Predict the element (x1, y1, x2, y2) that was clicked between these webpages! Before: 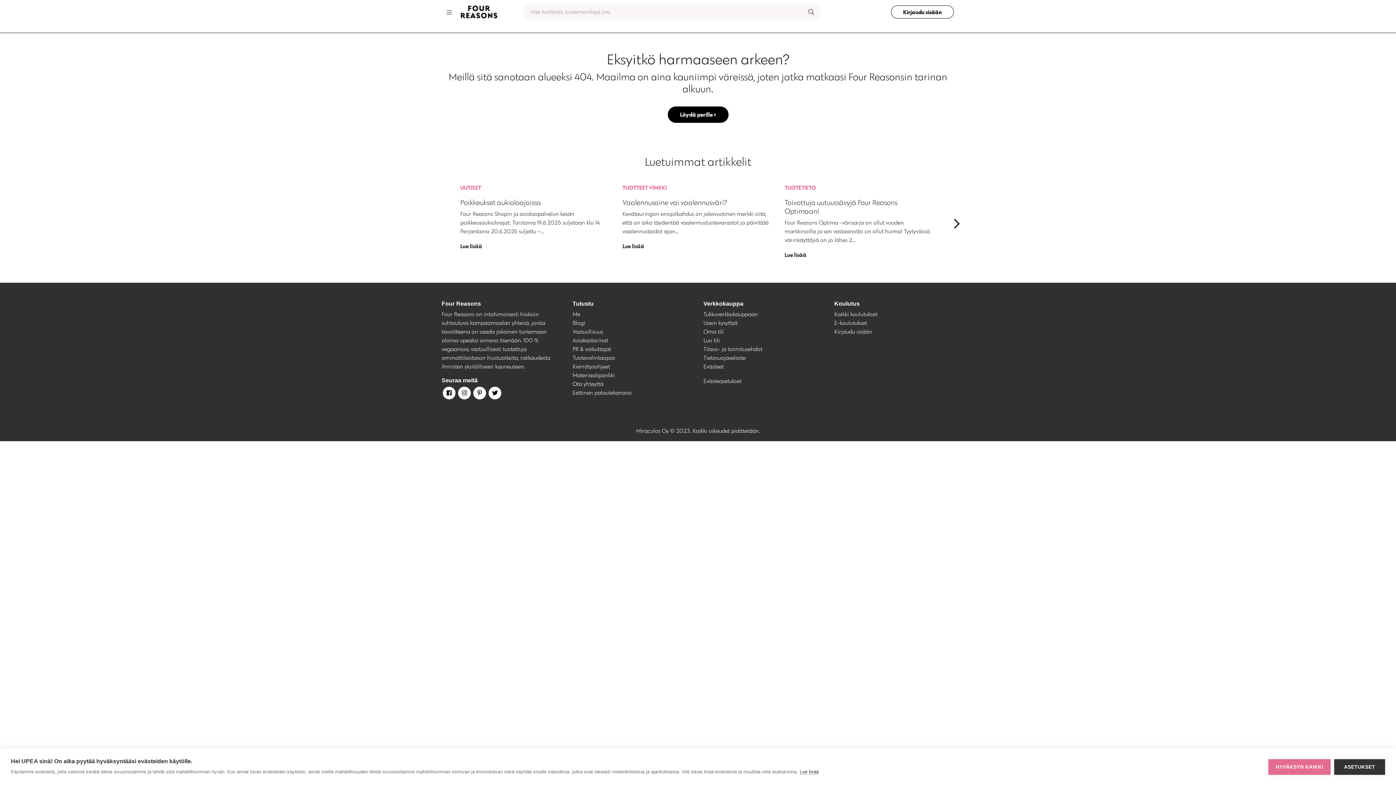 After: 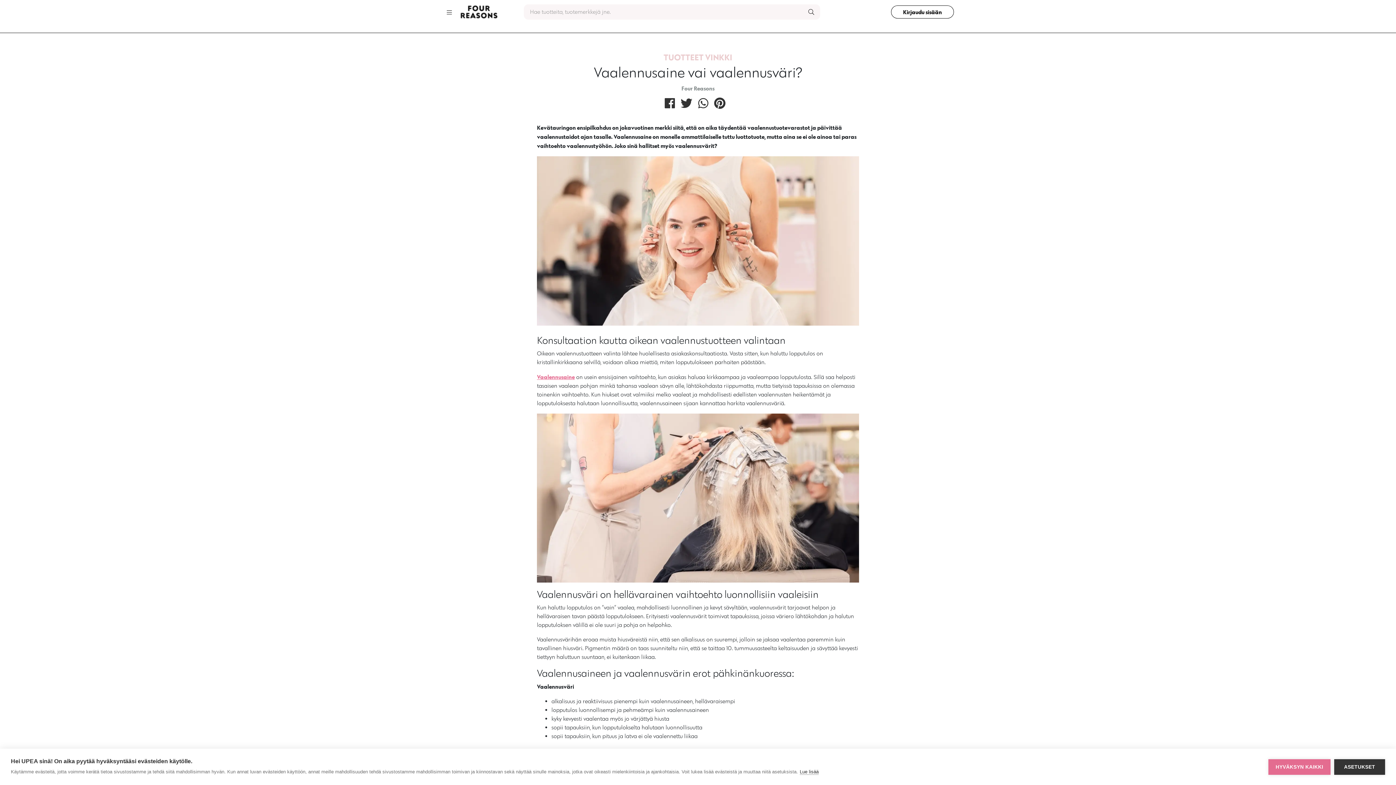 Action: bbox: (622, 198, 727, 206) label: Vaalennusaine vai vaalennusväri?